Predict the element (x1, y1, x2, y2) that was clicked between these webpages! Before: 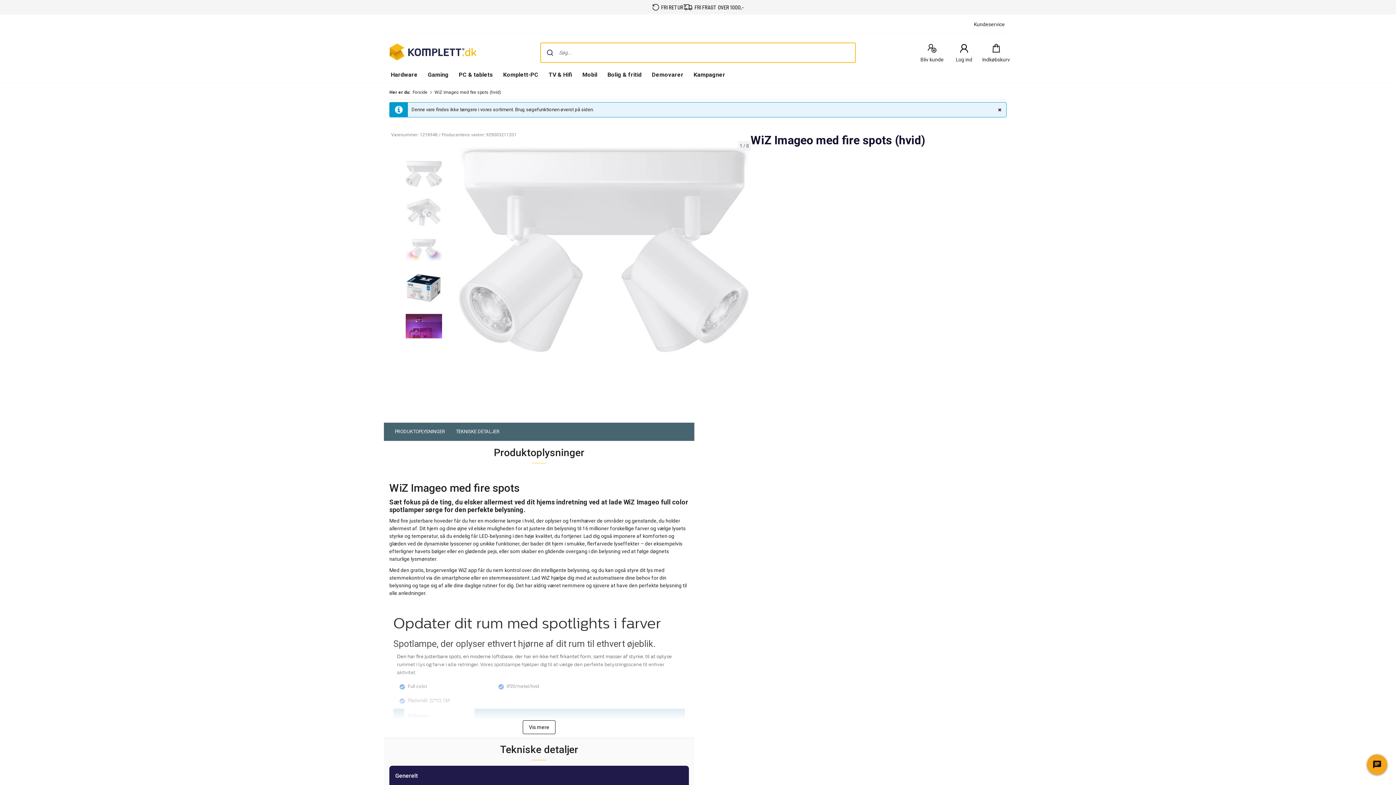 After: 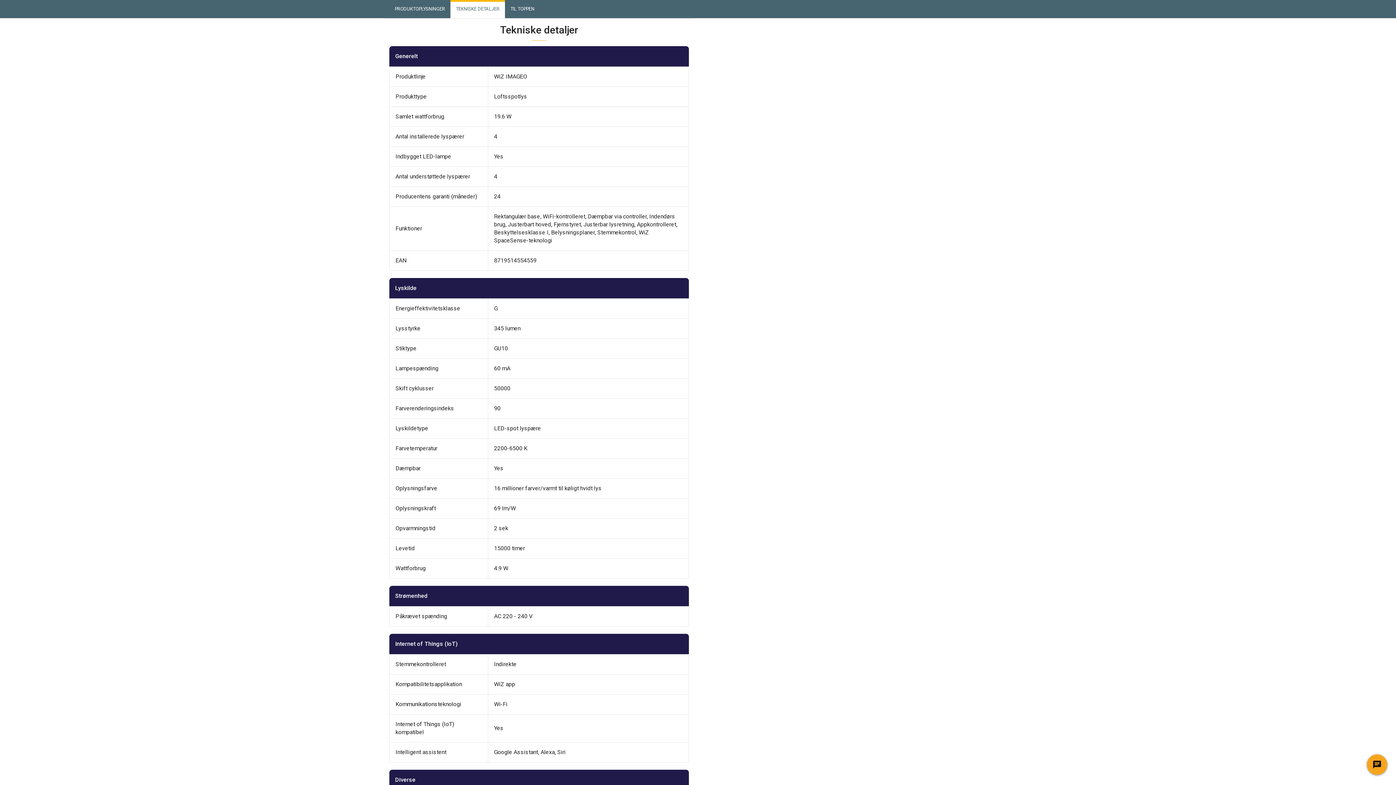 Action: bbox: (450, 422, 505, 441) label: TEKNISKE DETALJER